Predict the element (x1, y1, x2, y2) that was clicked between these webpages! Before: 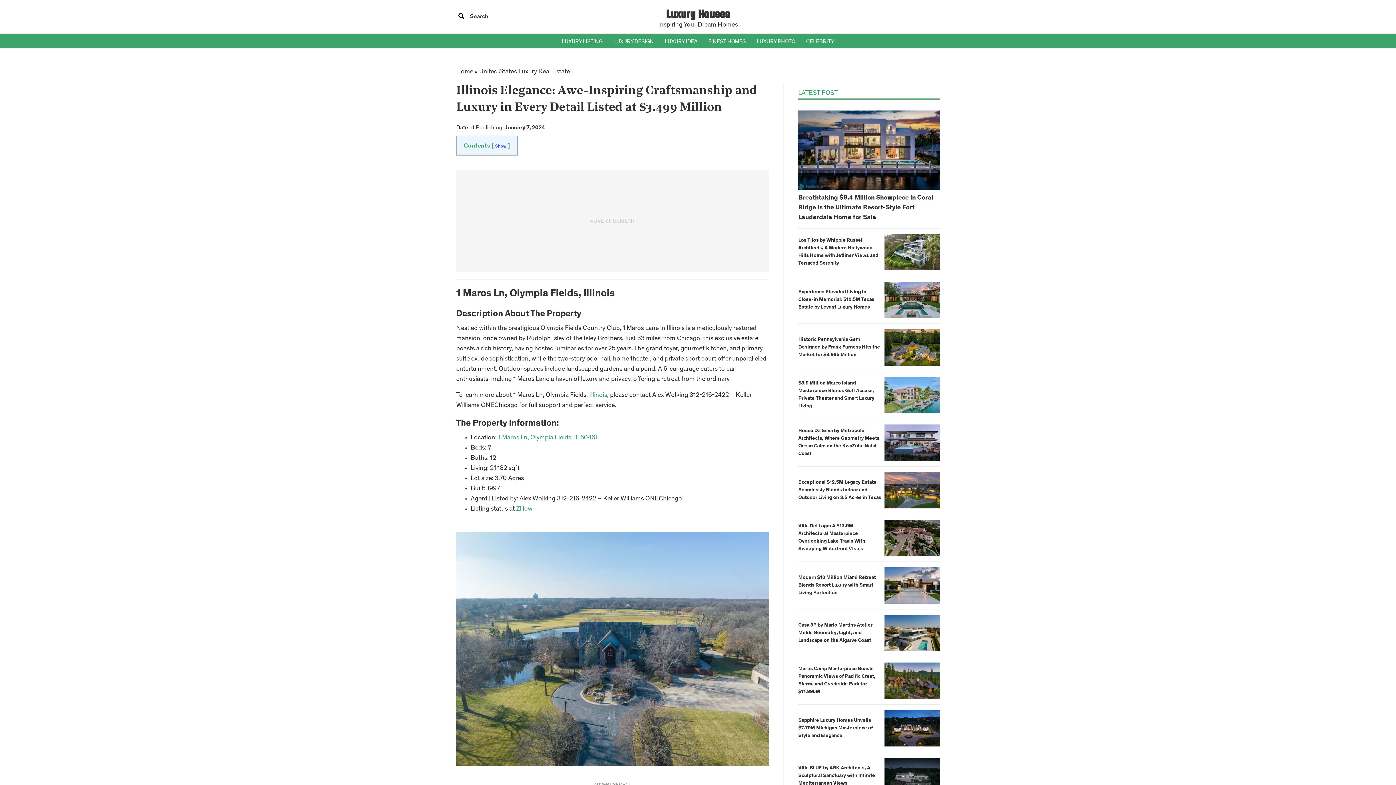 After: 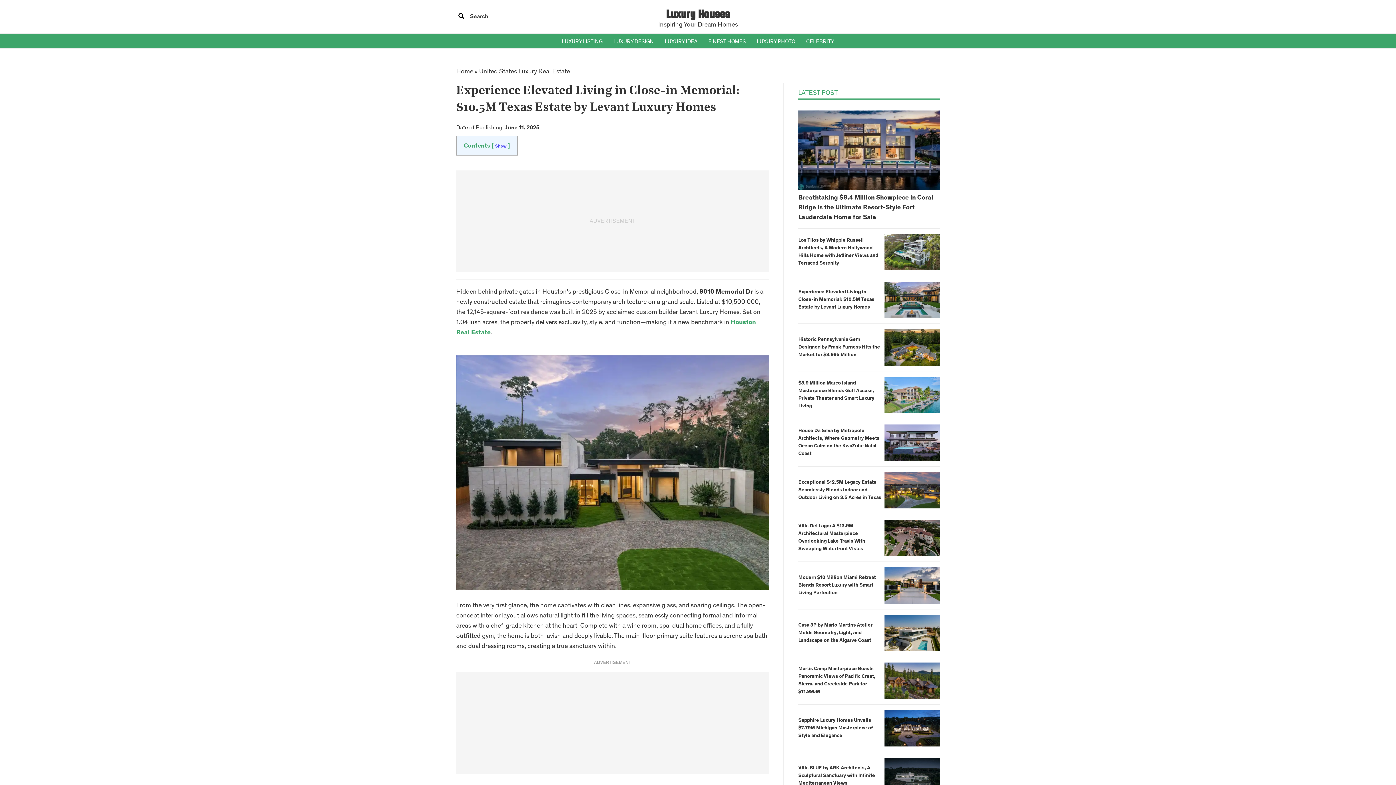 Action: bbox: (884, 297, 940, 303)